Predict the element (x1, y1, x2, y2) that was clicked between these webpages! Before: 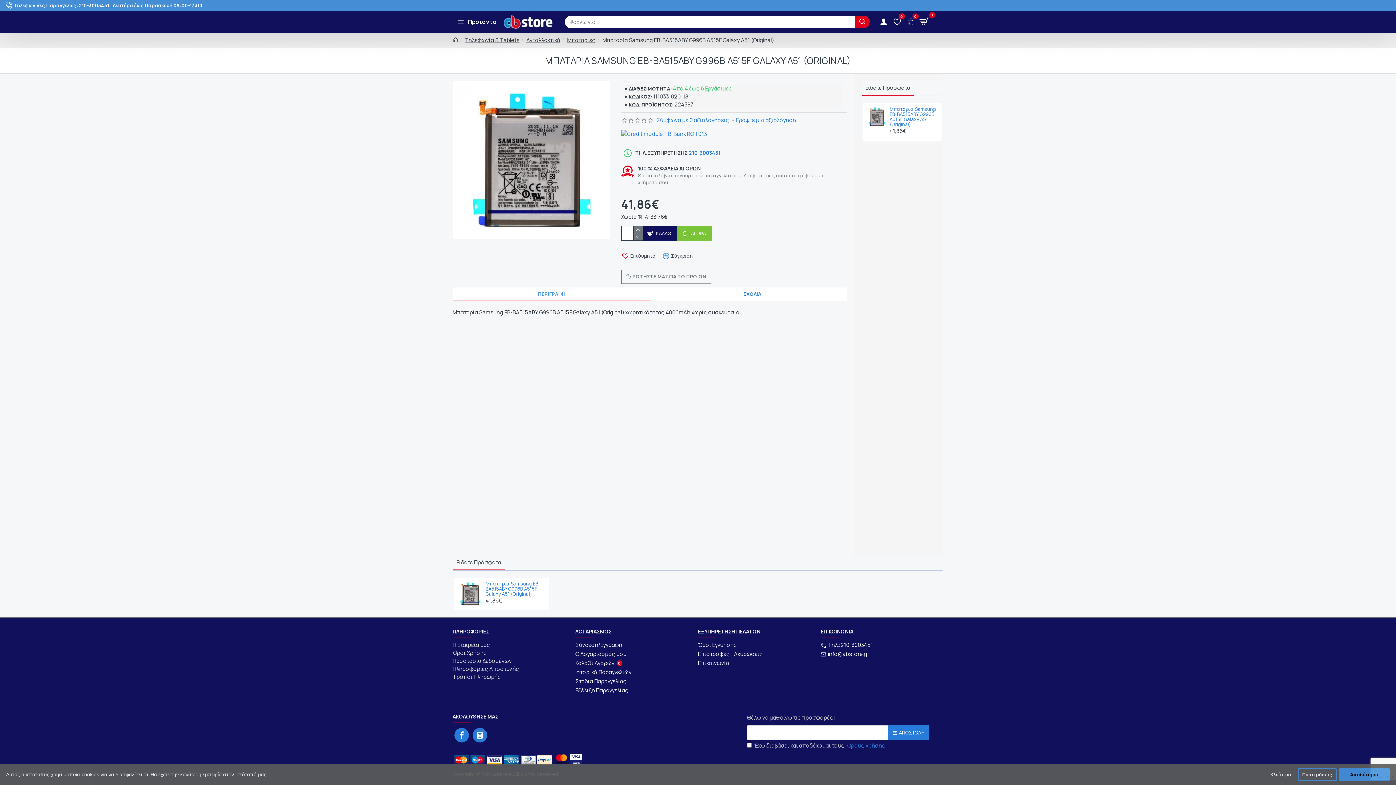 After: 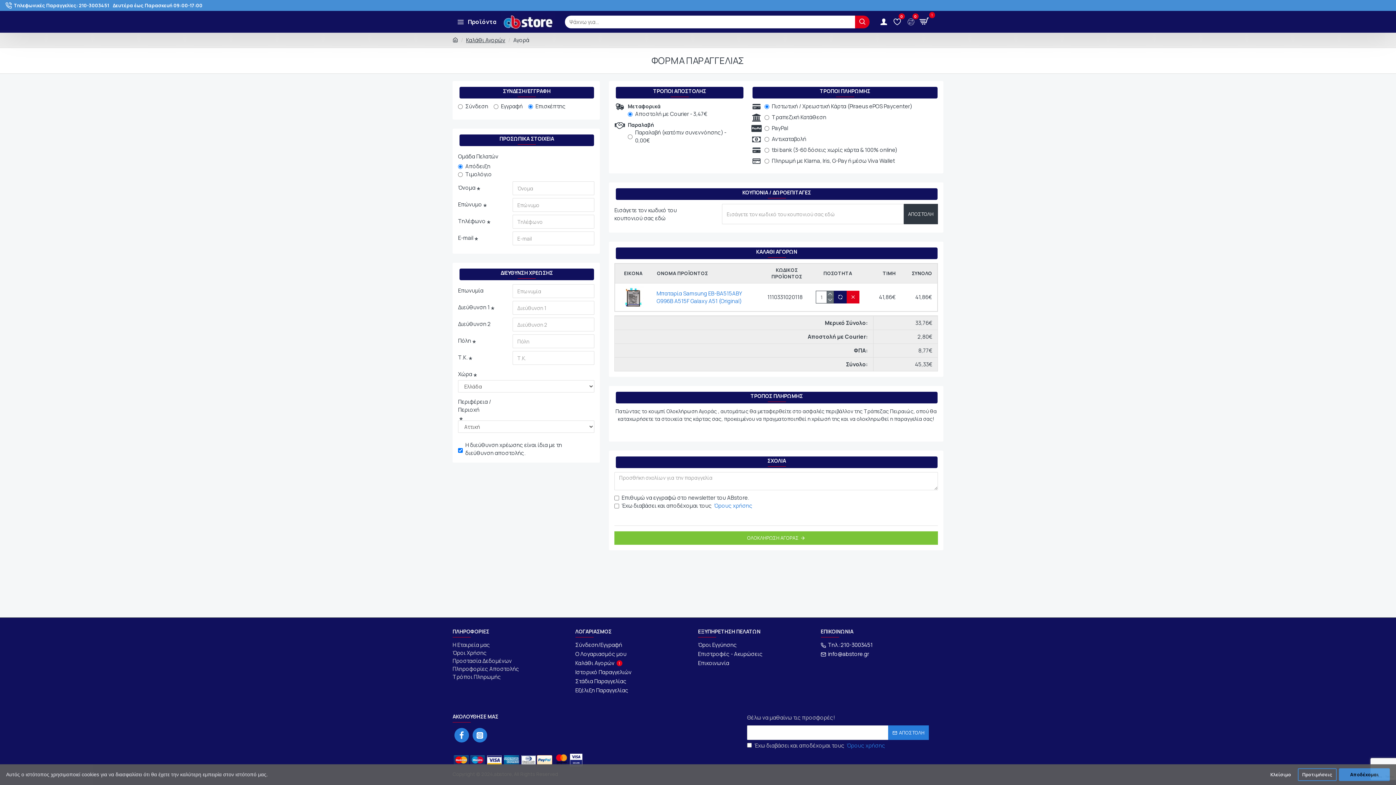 Action: label: ΑΓΟΡΑ bbox: (676, 226, 712, 240)